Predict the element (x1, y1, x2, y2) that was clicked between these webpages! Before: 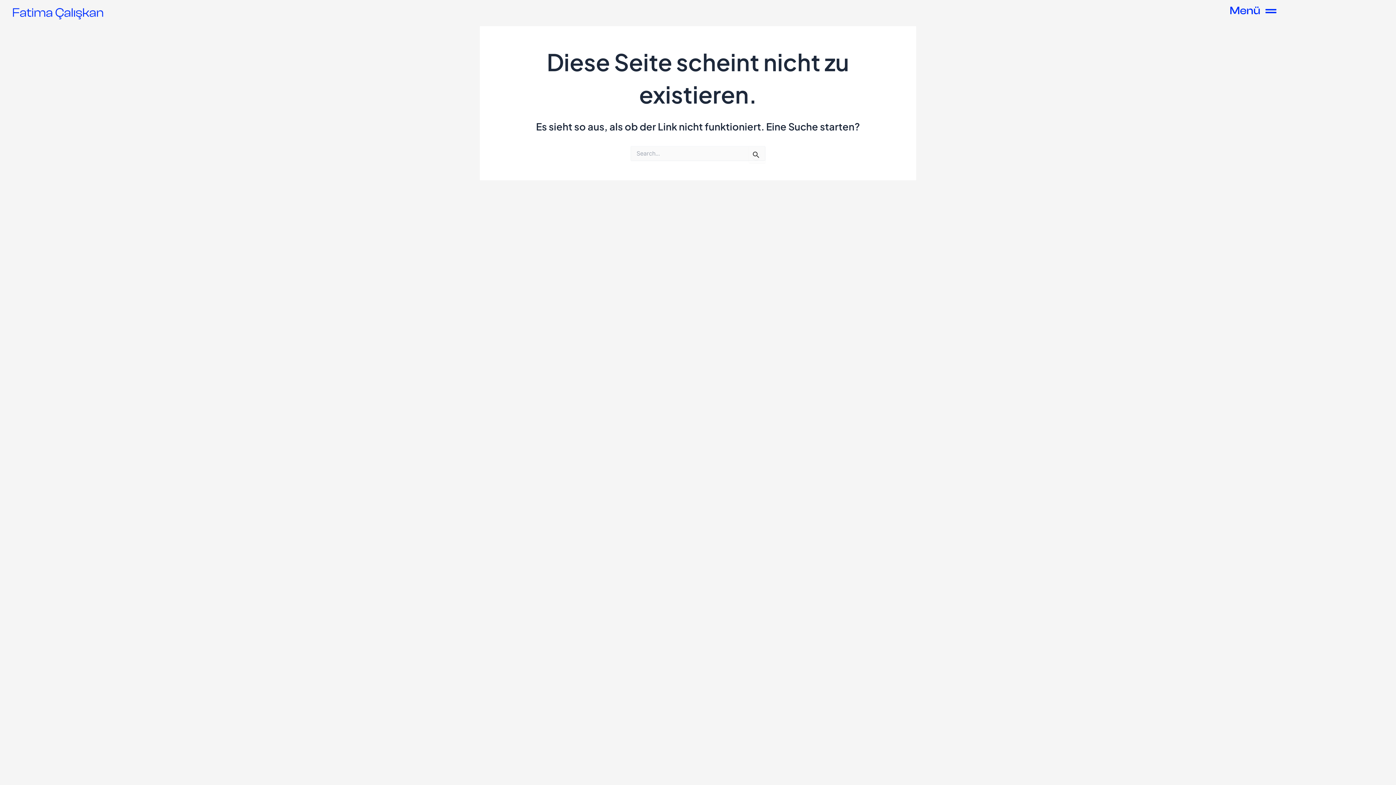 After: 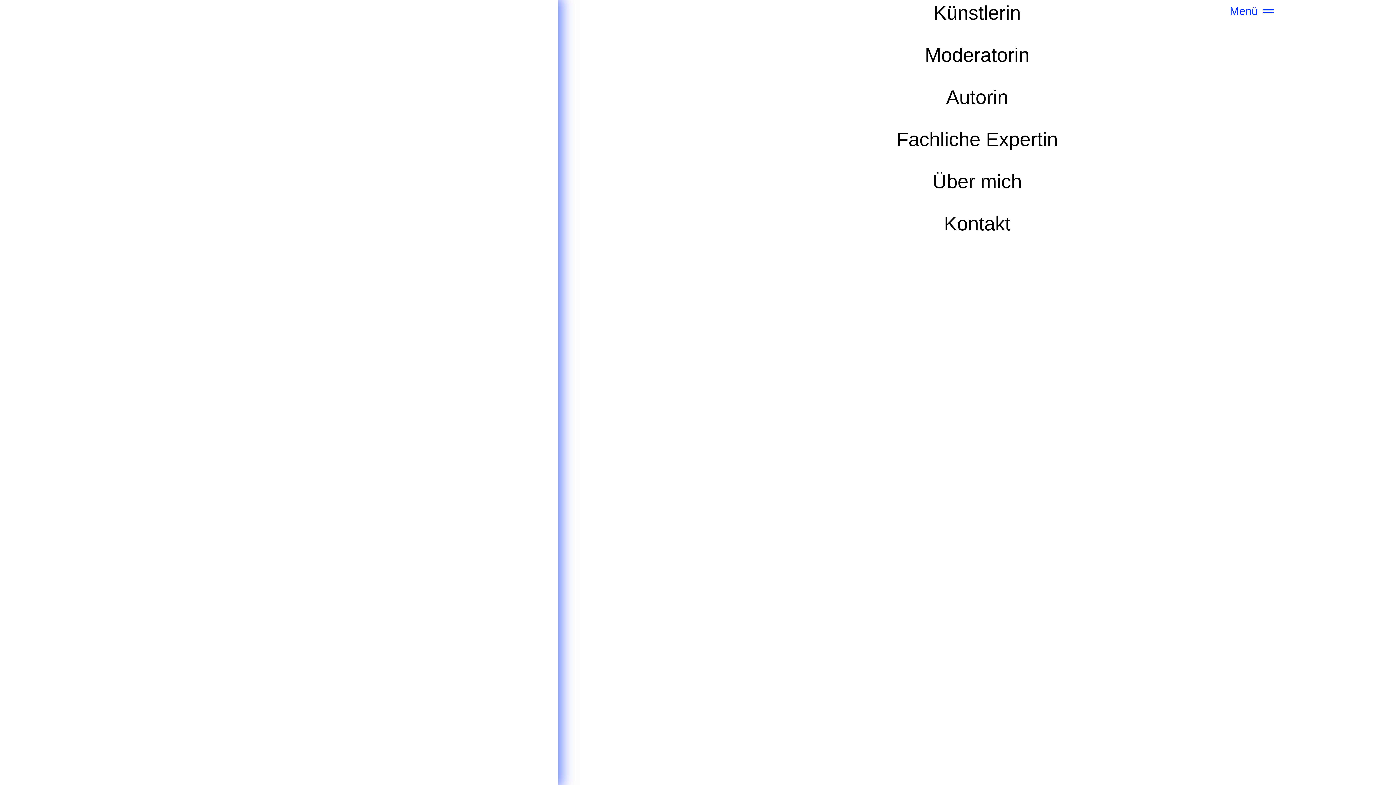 Action: bbox: (10, 5, 105, 21)